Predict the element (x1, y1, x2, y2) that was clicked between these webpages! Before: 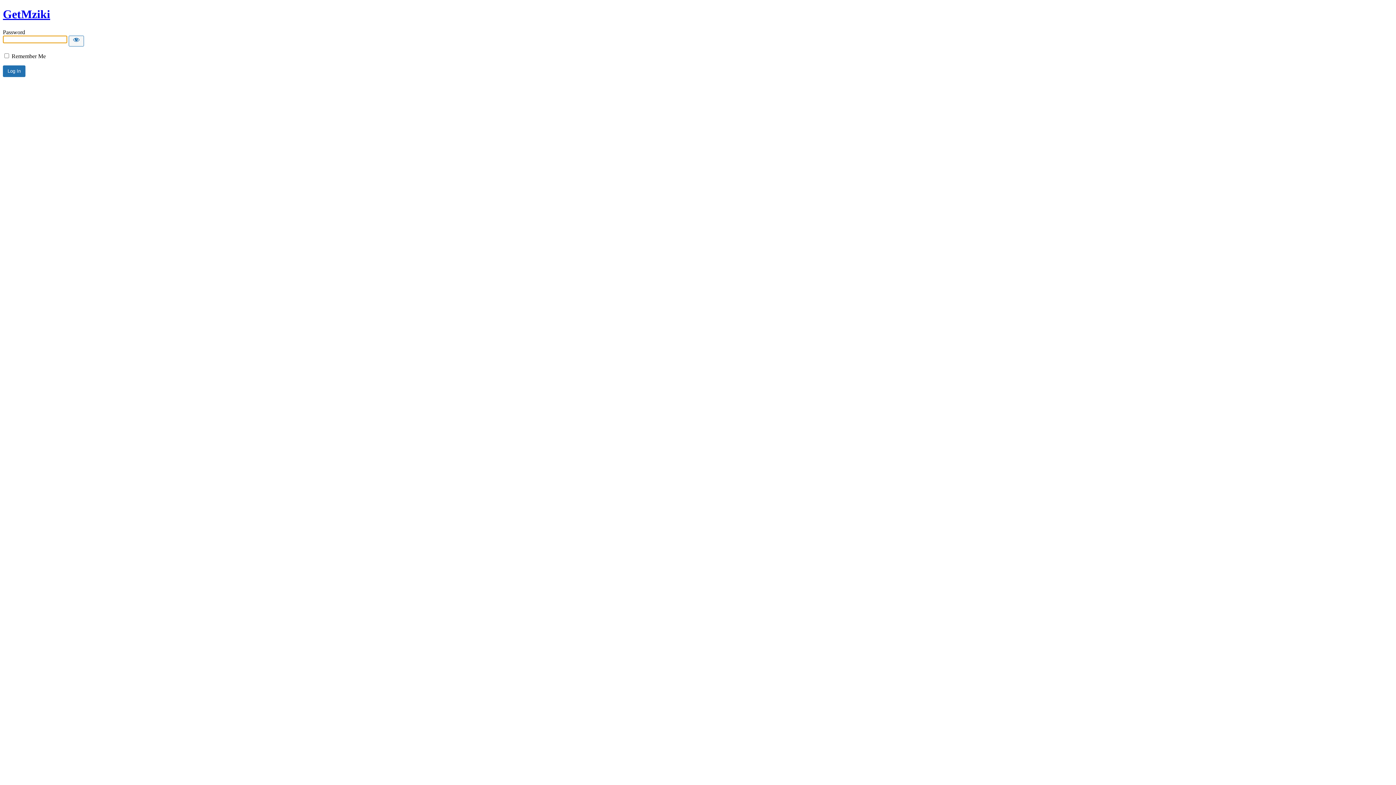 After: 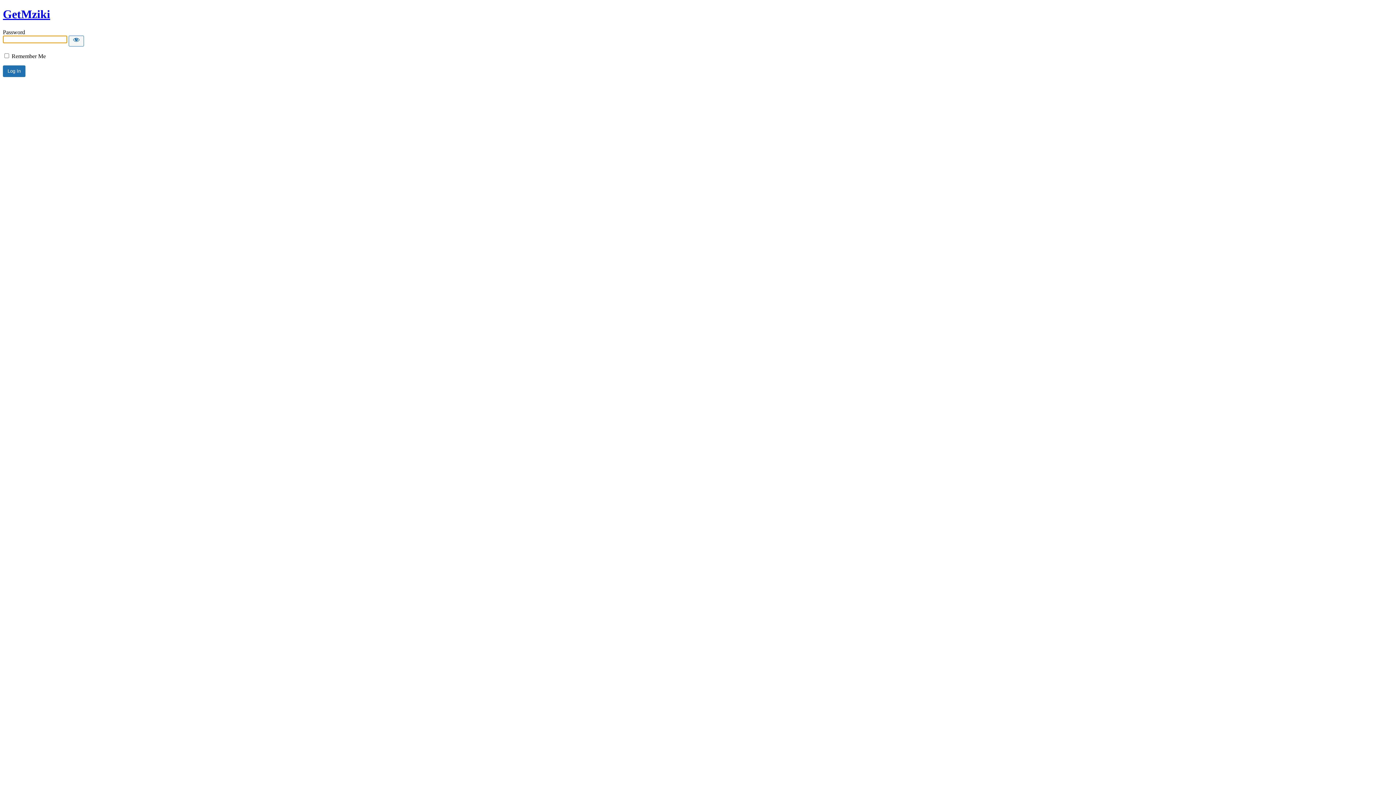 Action: bbox: (2, 7, 50, 20) label: GetMziki